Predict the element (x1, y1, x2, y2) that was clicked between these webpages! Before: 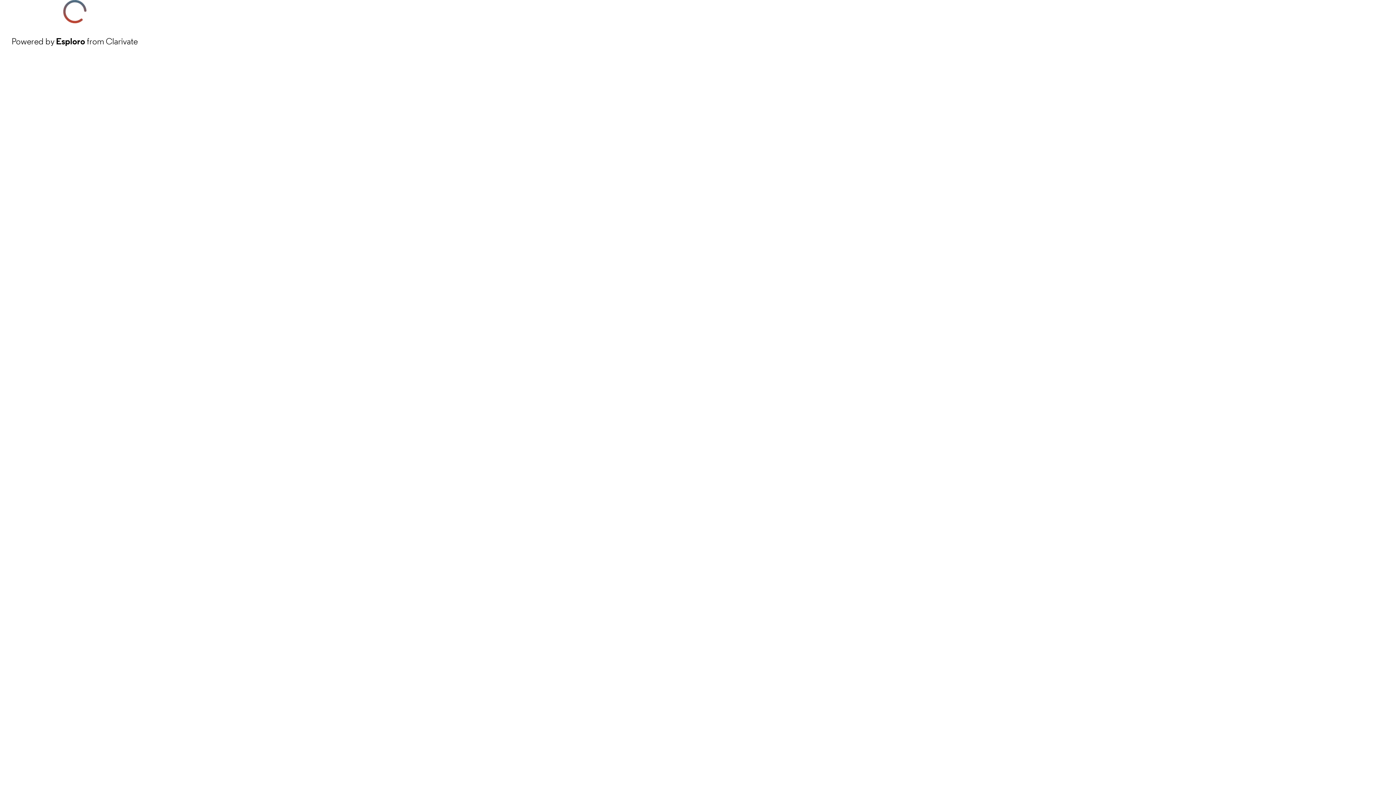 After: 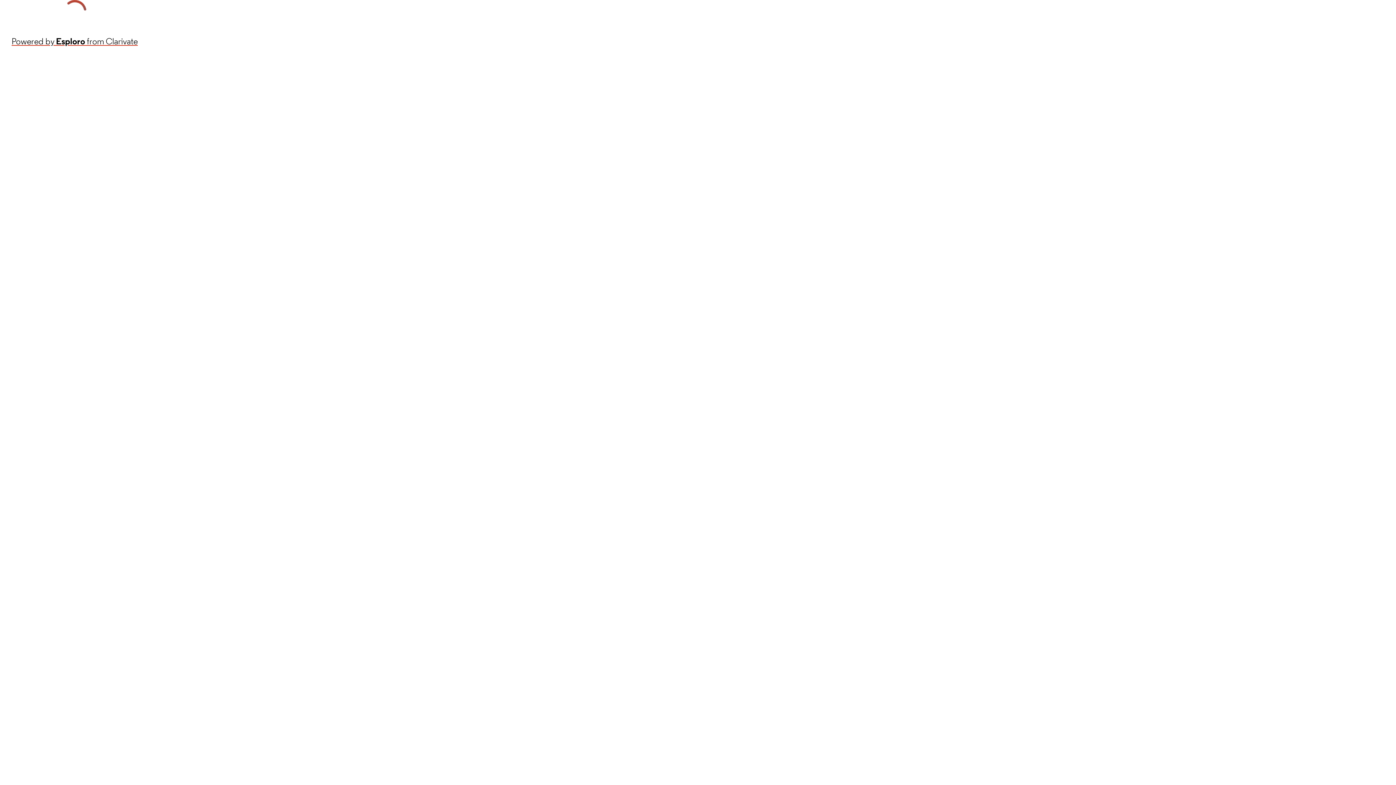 Action: bbox: (11, 34, 137, 48) label: Powered by Esploro from Clarivate